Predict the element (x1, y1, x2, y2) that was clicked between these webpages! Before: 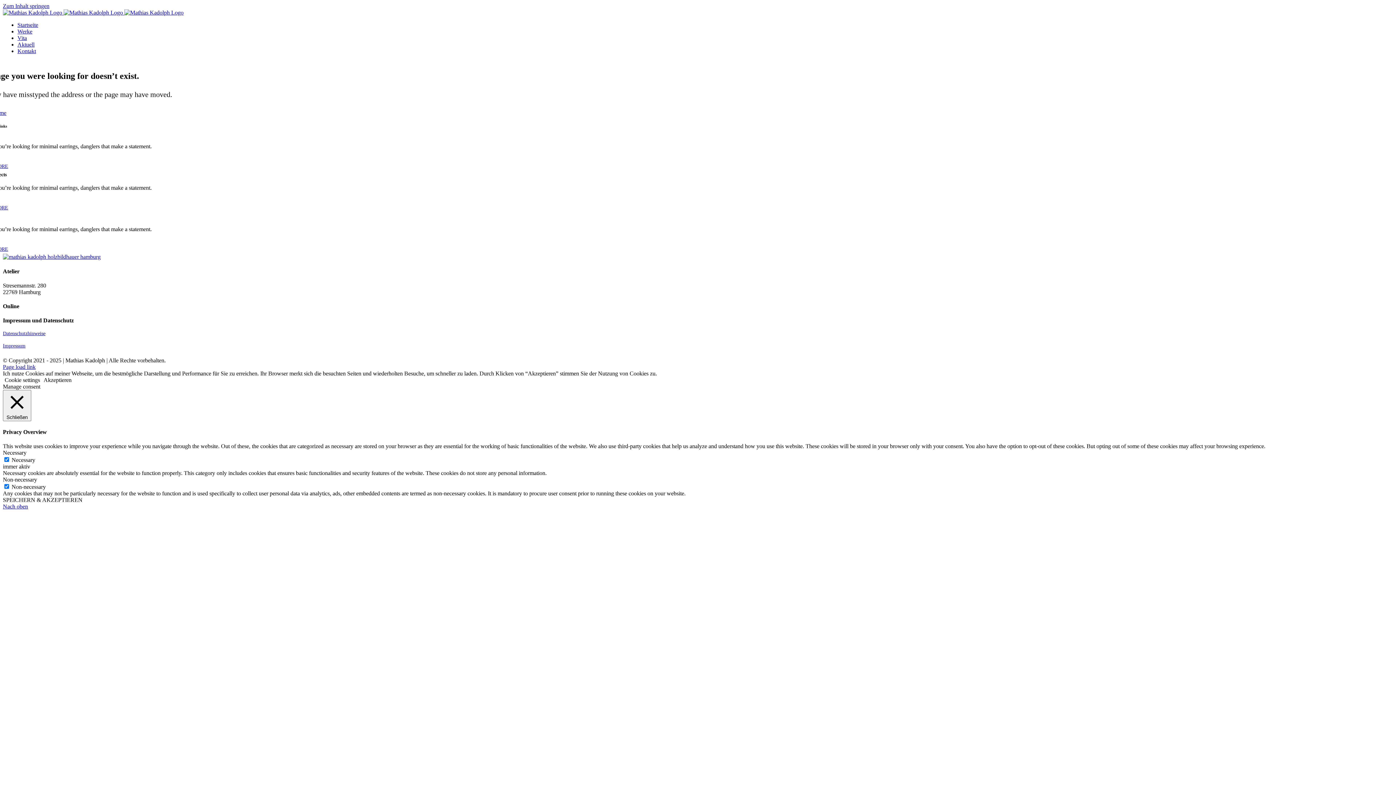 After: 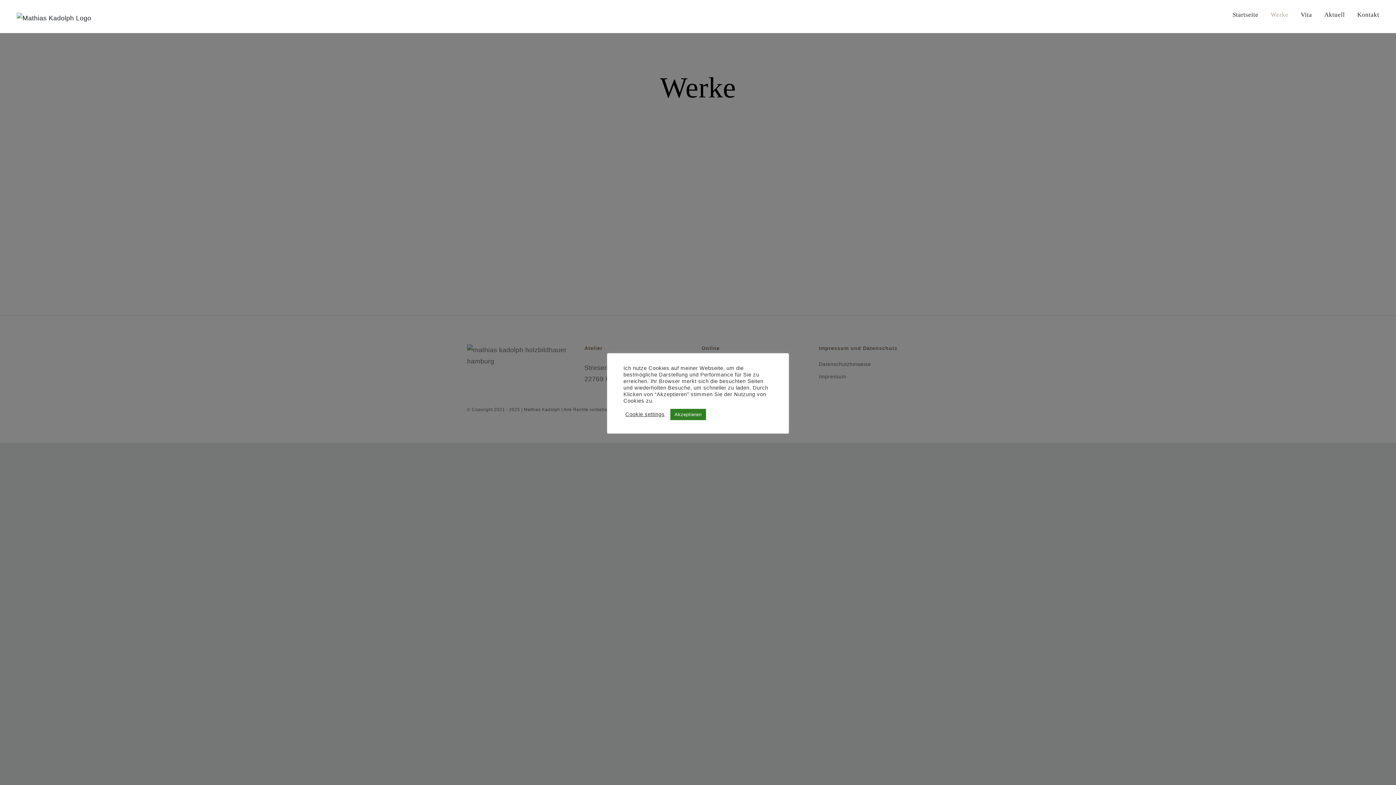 Action: label: Werke bbox: (17, 28, 32, 34)